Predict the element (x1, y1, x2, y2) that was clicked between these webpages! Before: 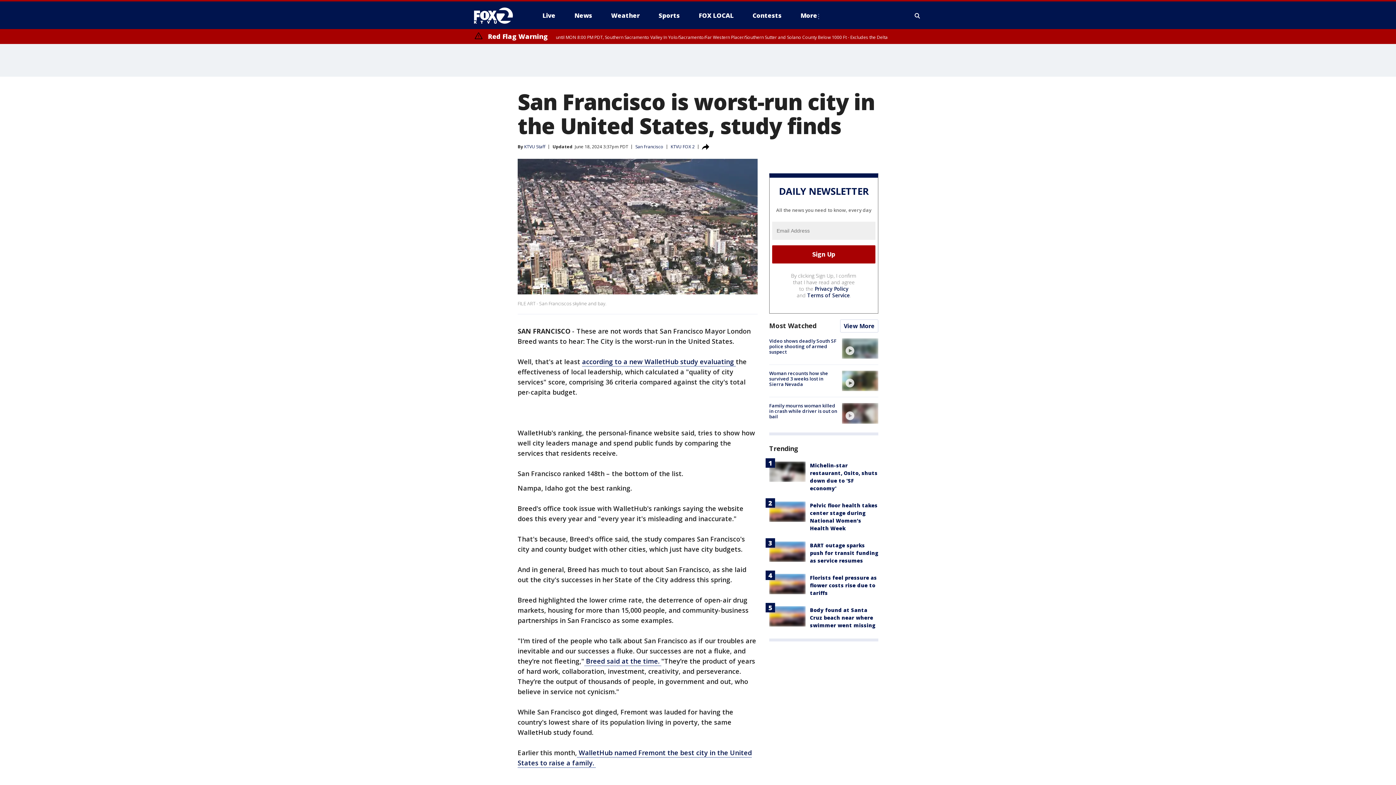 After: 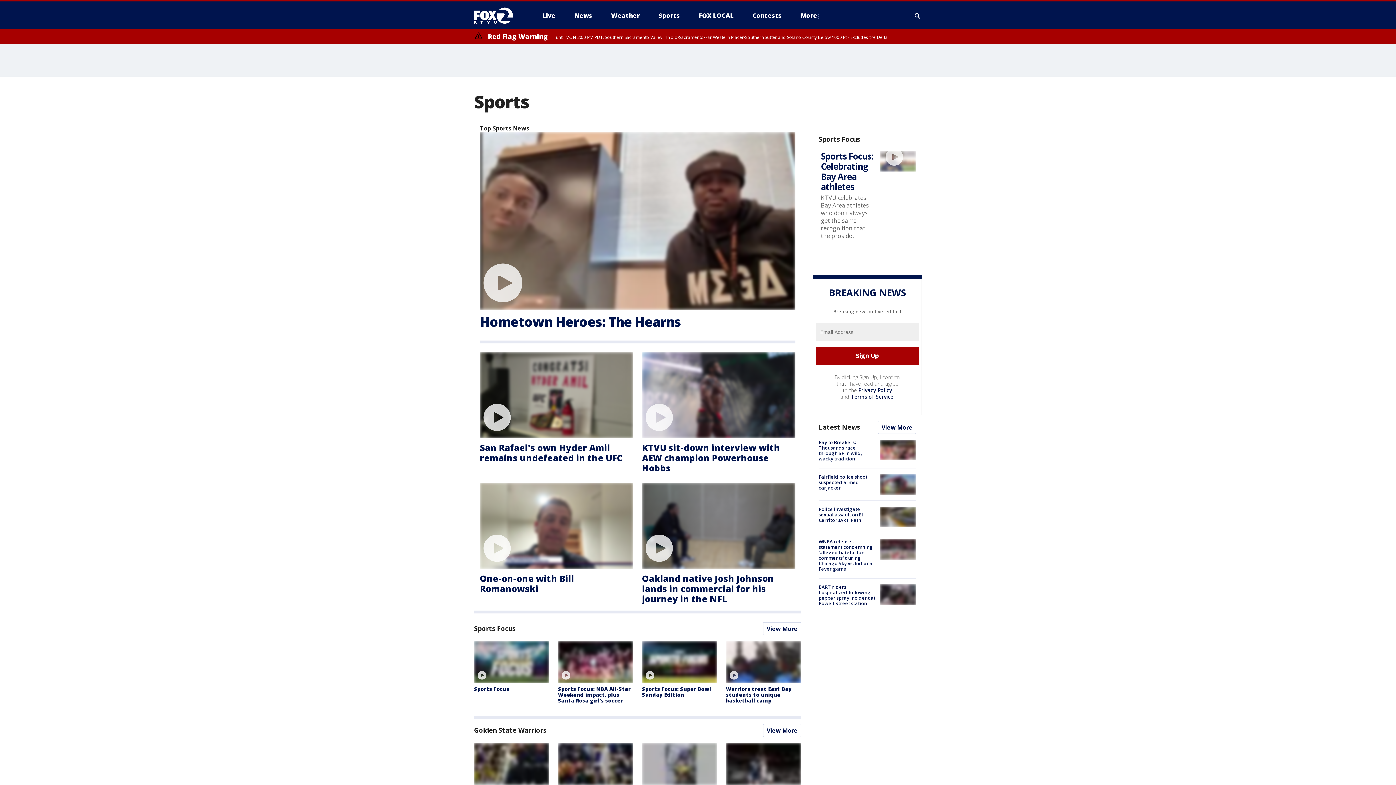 Action: bbox: (653, 9, 685, 21) label: Sports